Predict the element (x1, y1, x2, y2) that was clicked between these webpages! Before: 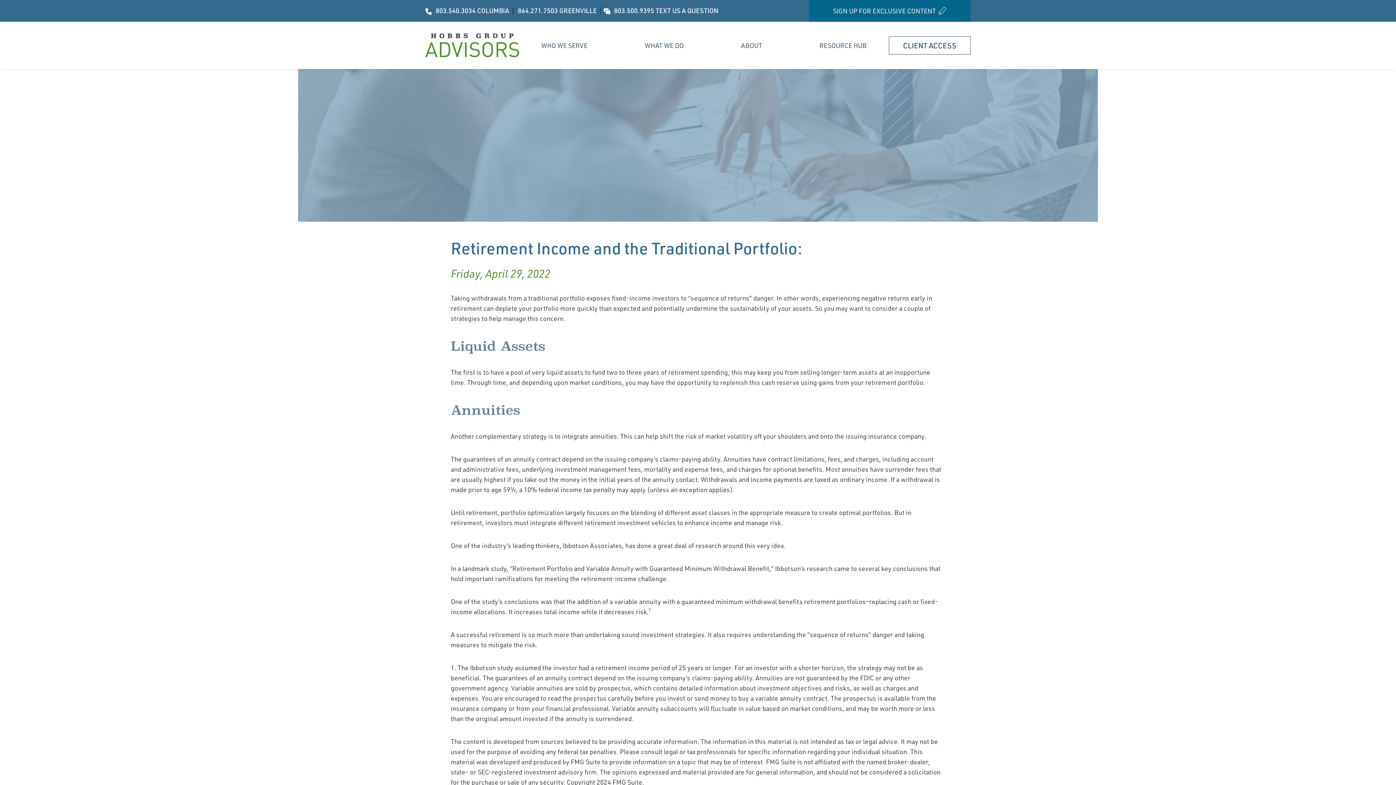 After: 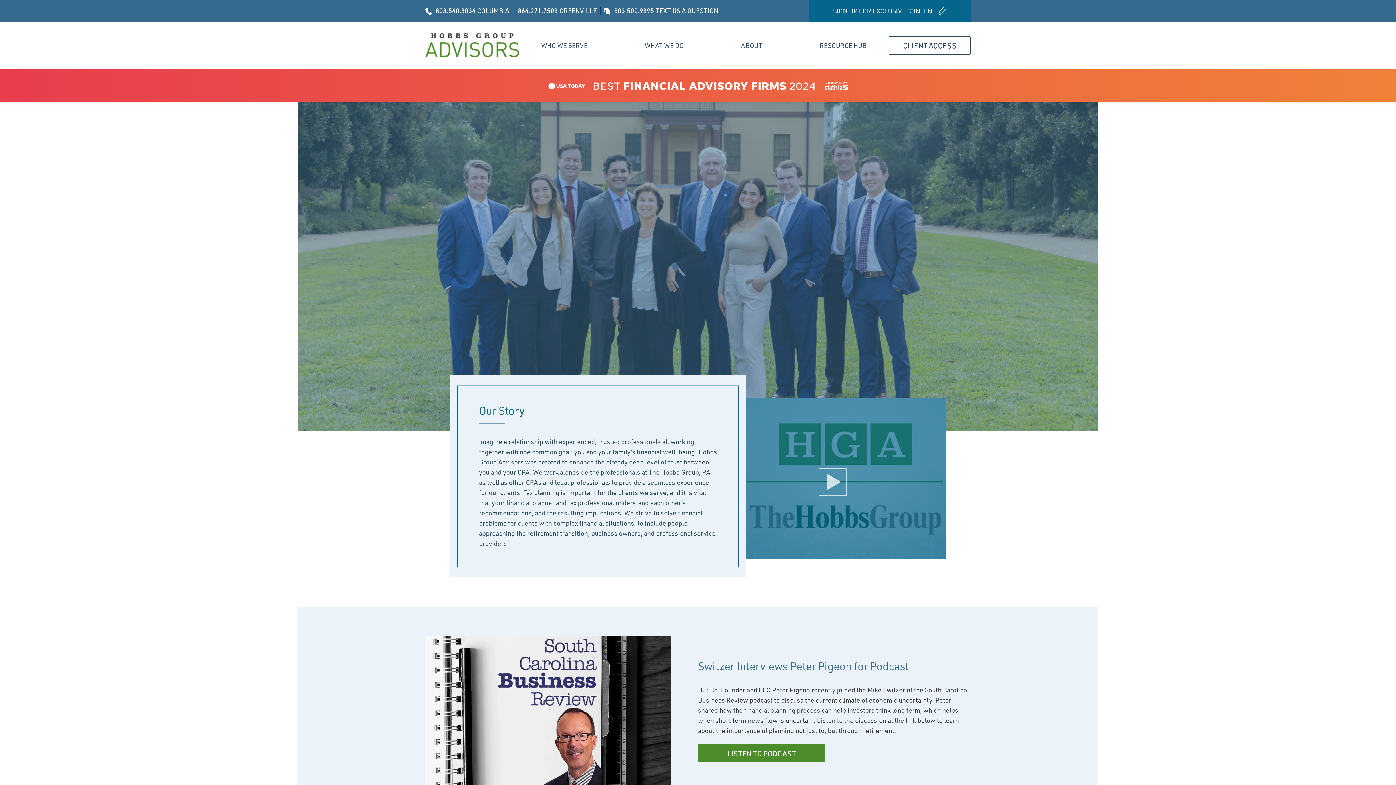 Action: bbox: (425, 40, 519, 48)